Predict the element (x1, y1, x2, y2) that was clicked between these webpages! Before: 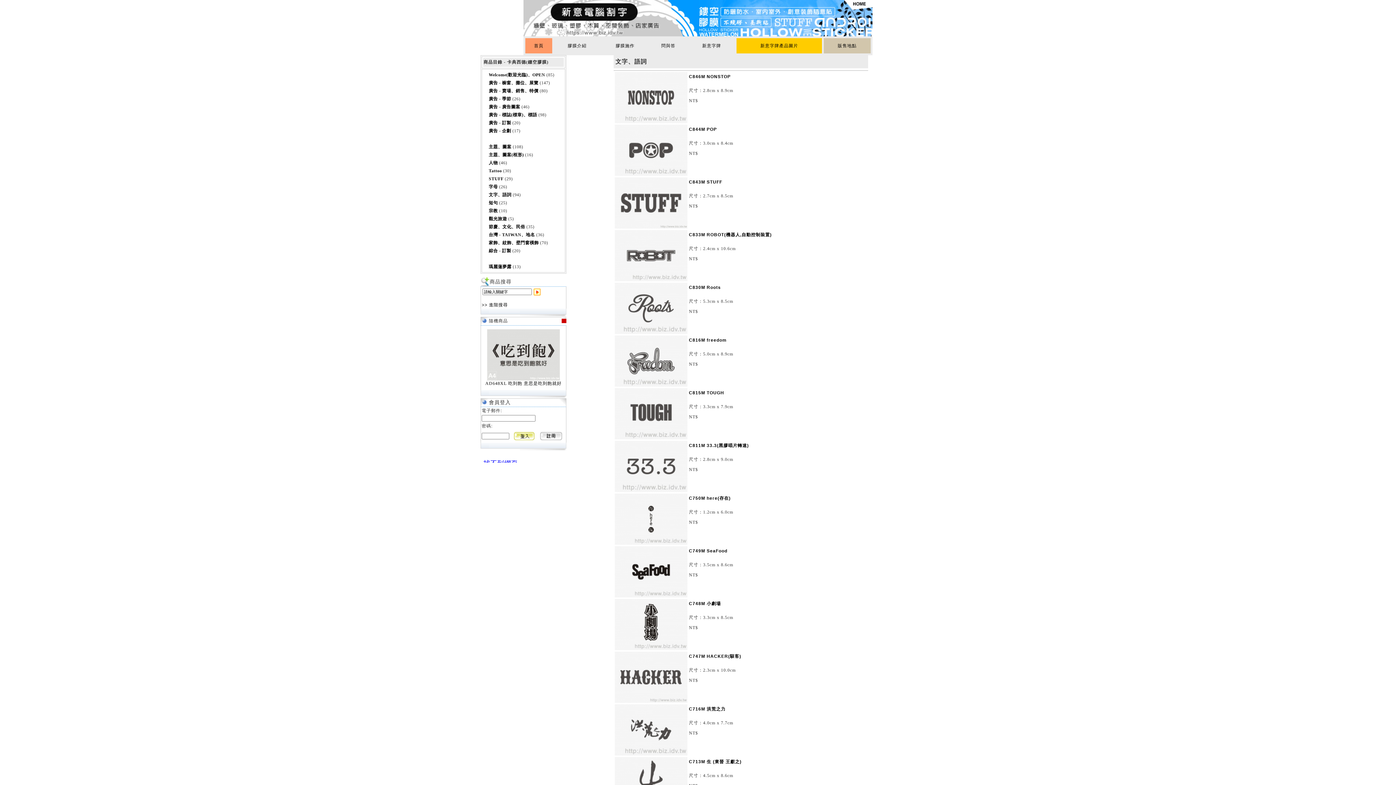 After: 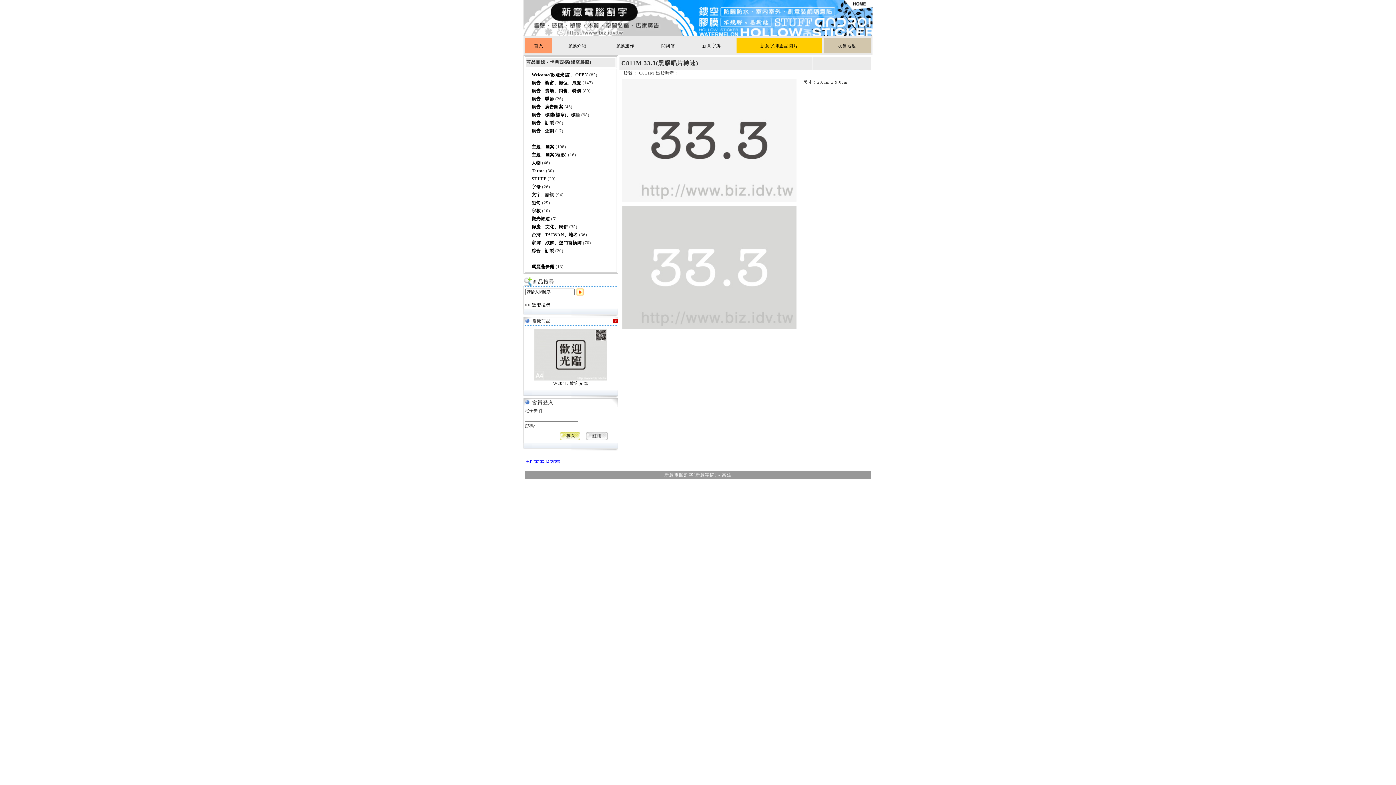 Action: label: C811M 33.3(黑膠唱片轉速) bbox: (689, 443, 749, 448)